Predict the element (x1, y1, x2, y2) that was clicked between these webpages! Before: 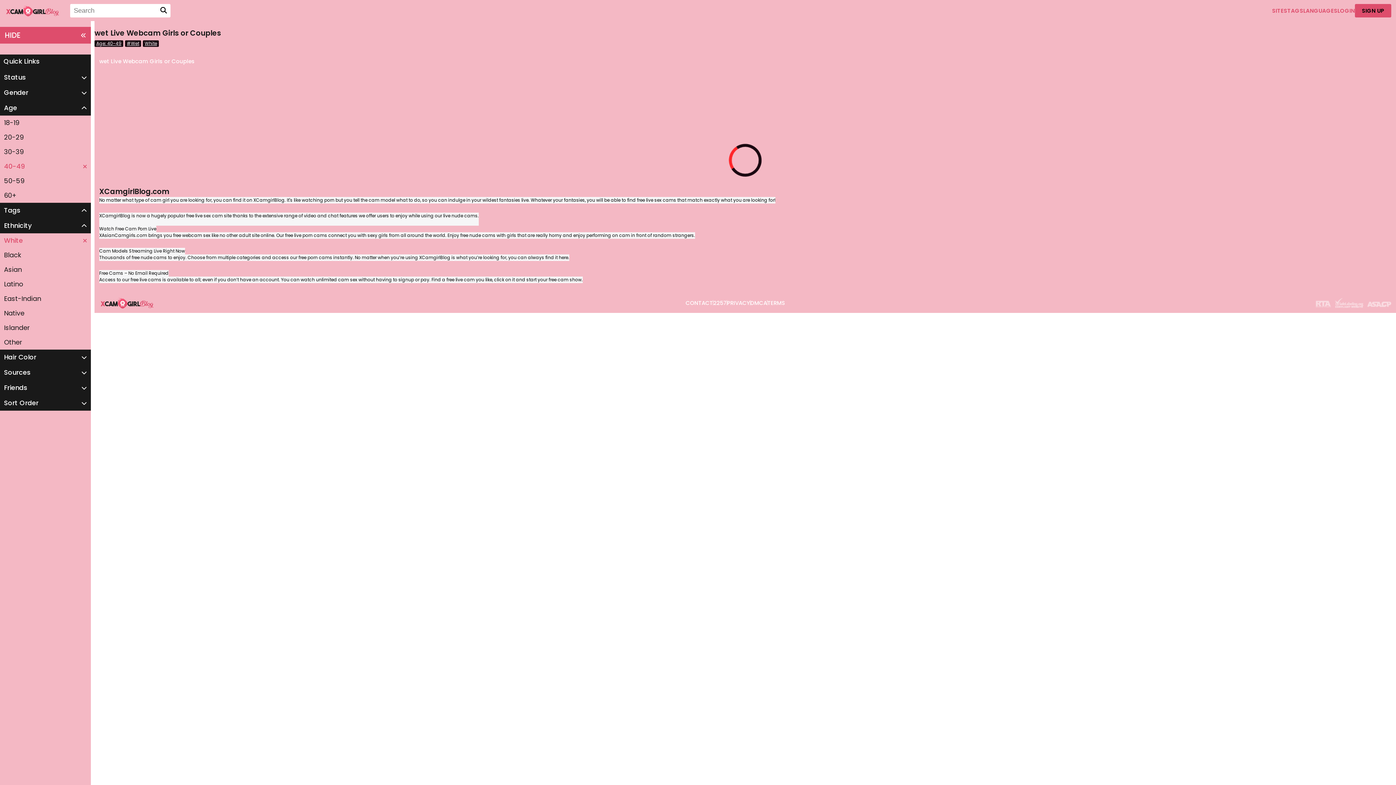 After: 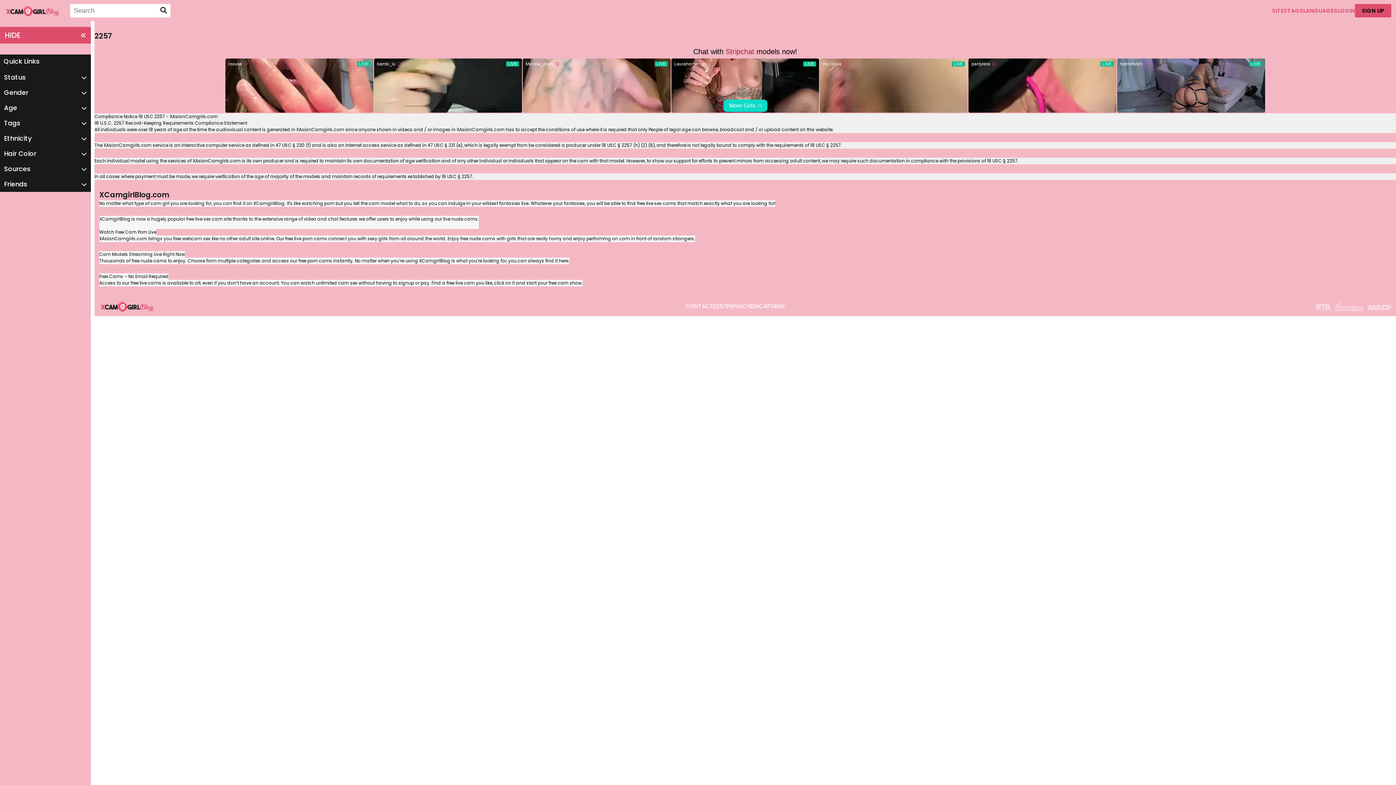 Action: bbox: (713, 298, 726, 307) label: 2257